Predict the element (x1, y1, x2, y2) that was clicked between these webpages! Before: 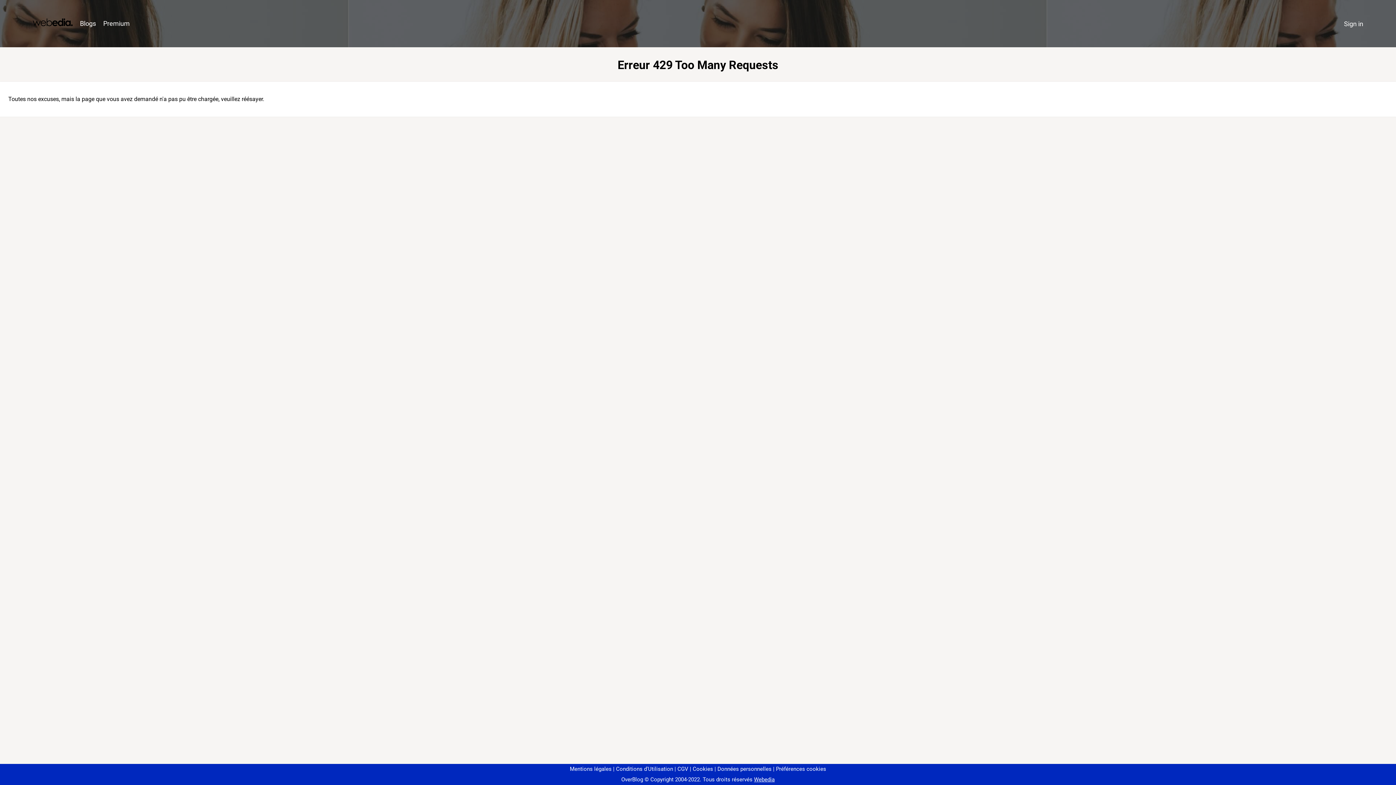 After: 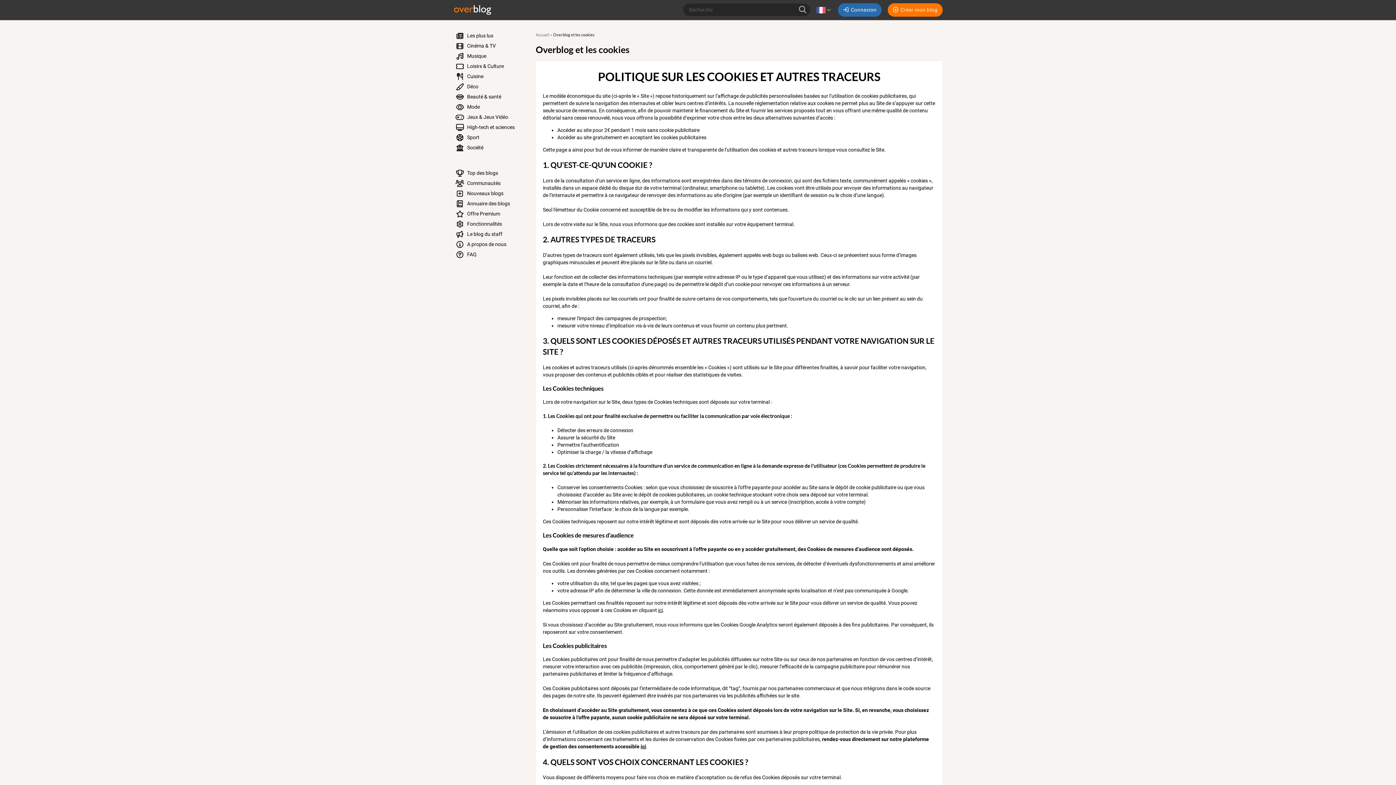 Action: label: Cookies bbox: (690, 766, 713, 772)